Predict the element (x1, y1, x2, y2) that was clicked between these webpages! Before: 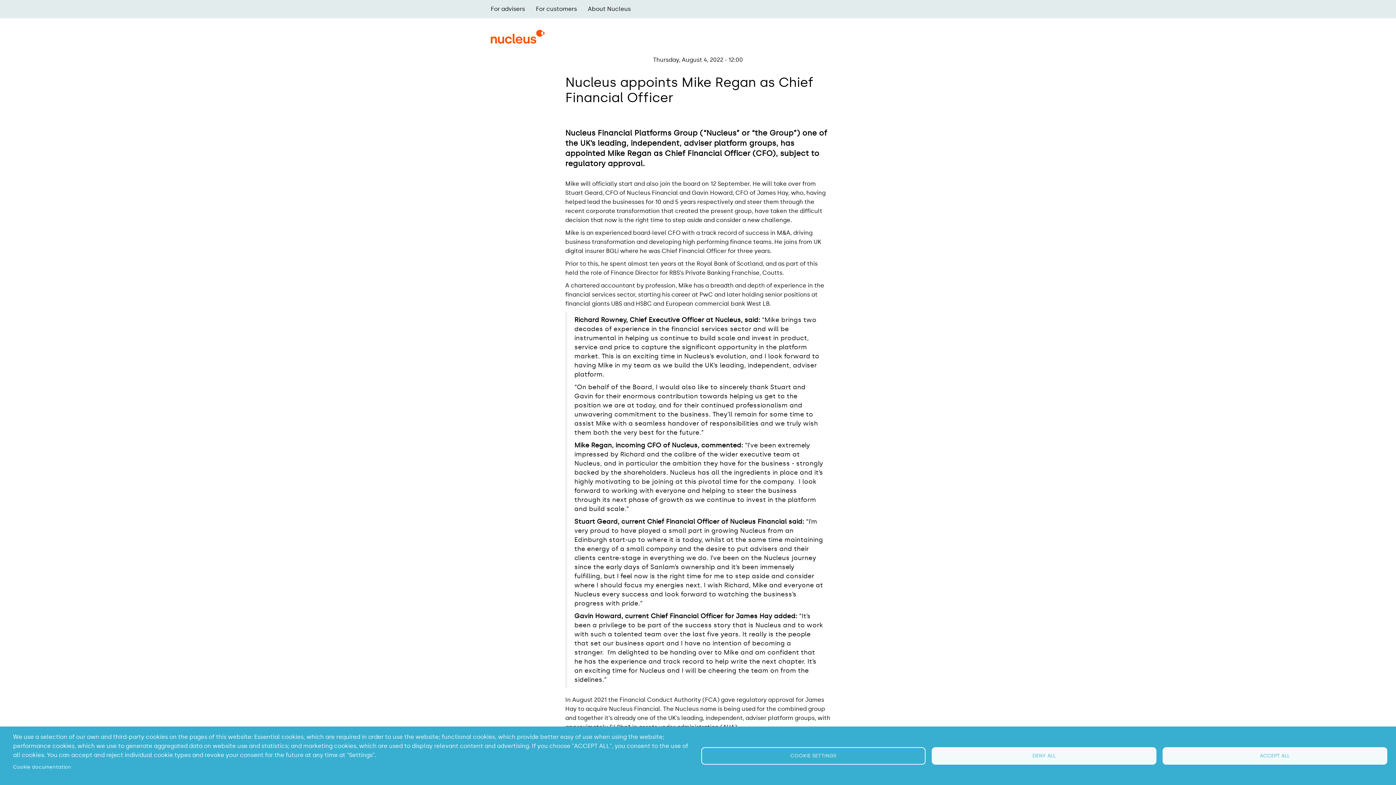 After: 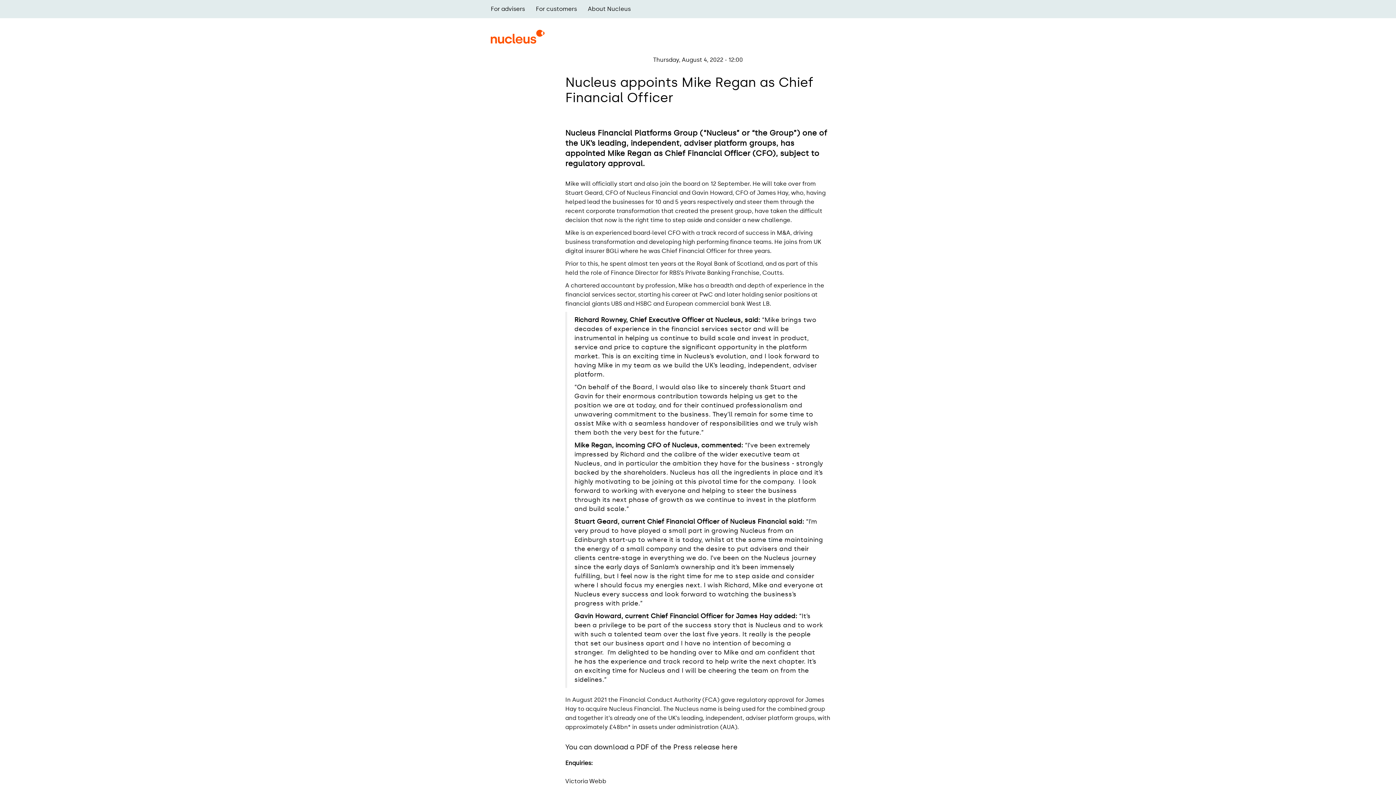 Action: bbox: (932, 747, 1156, 764) label: DENY ALL